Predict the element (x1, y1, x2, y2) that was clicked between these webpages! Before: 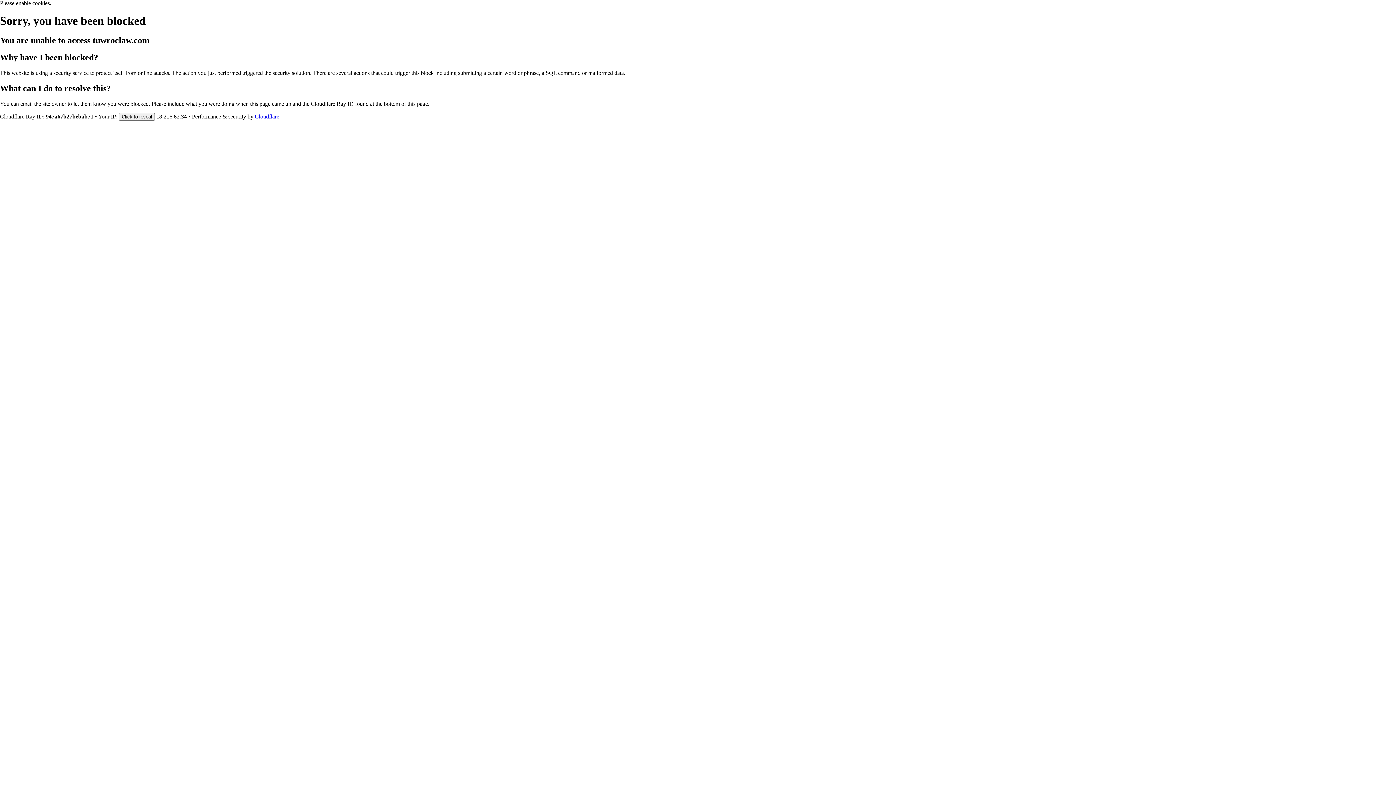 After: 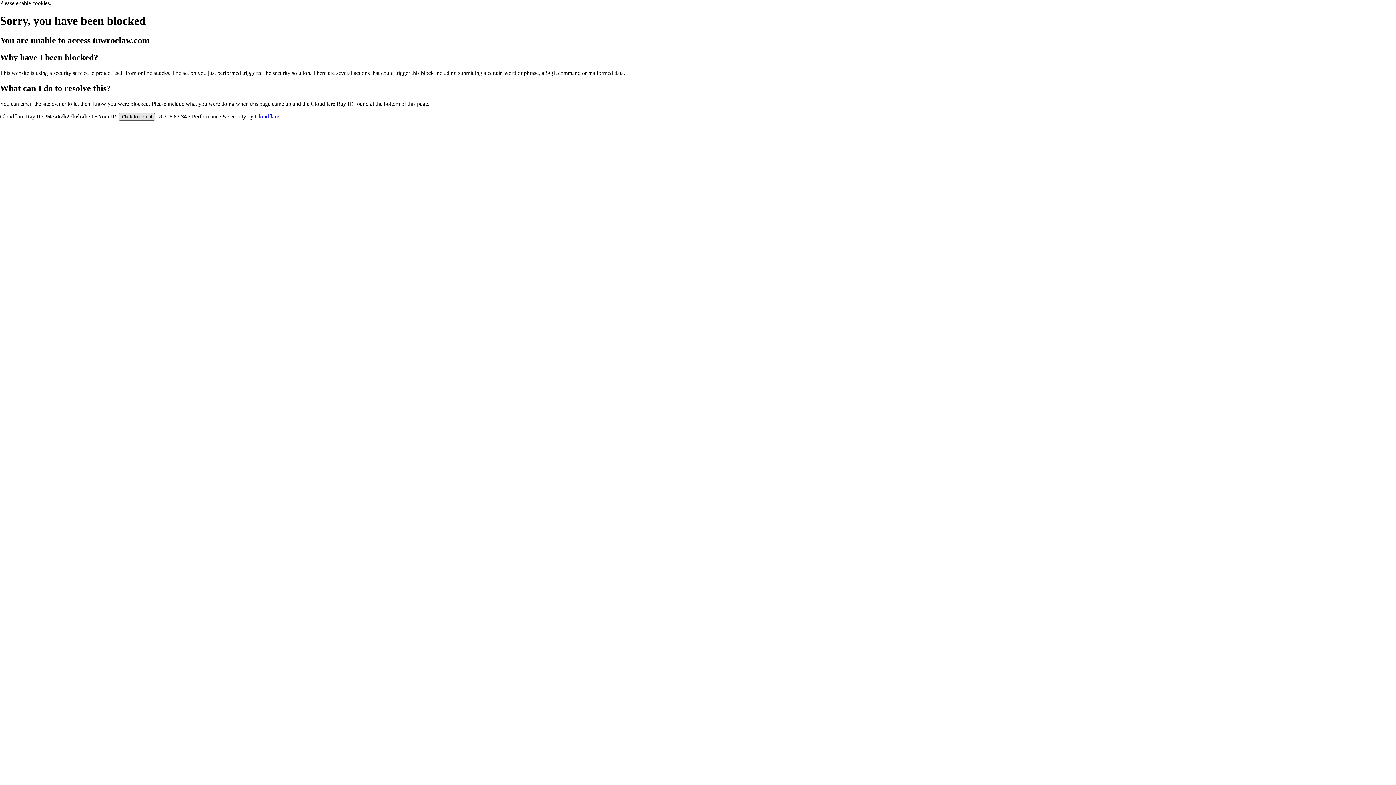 Action: bbox: (118, 112, 154, 120) label: Click to reveal